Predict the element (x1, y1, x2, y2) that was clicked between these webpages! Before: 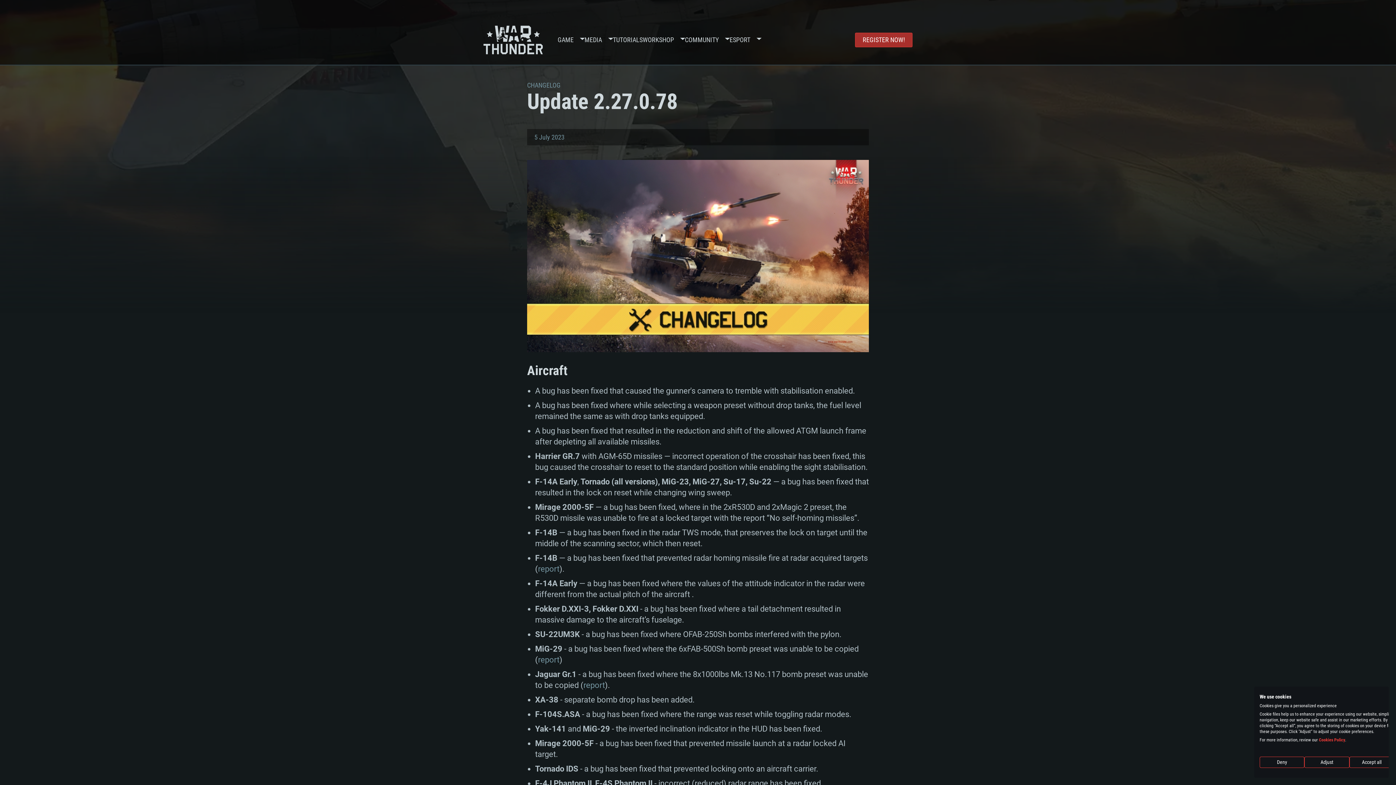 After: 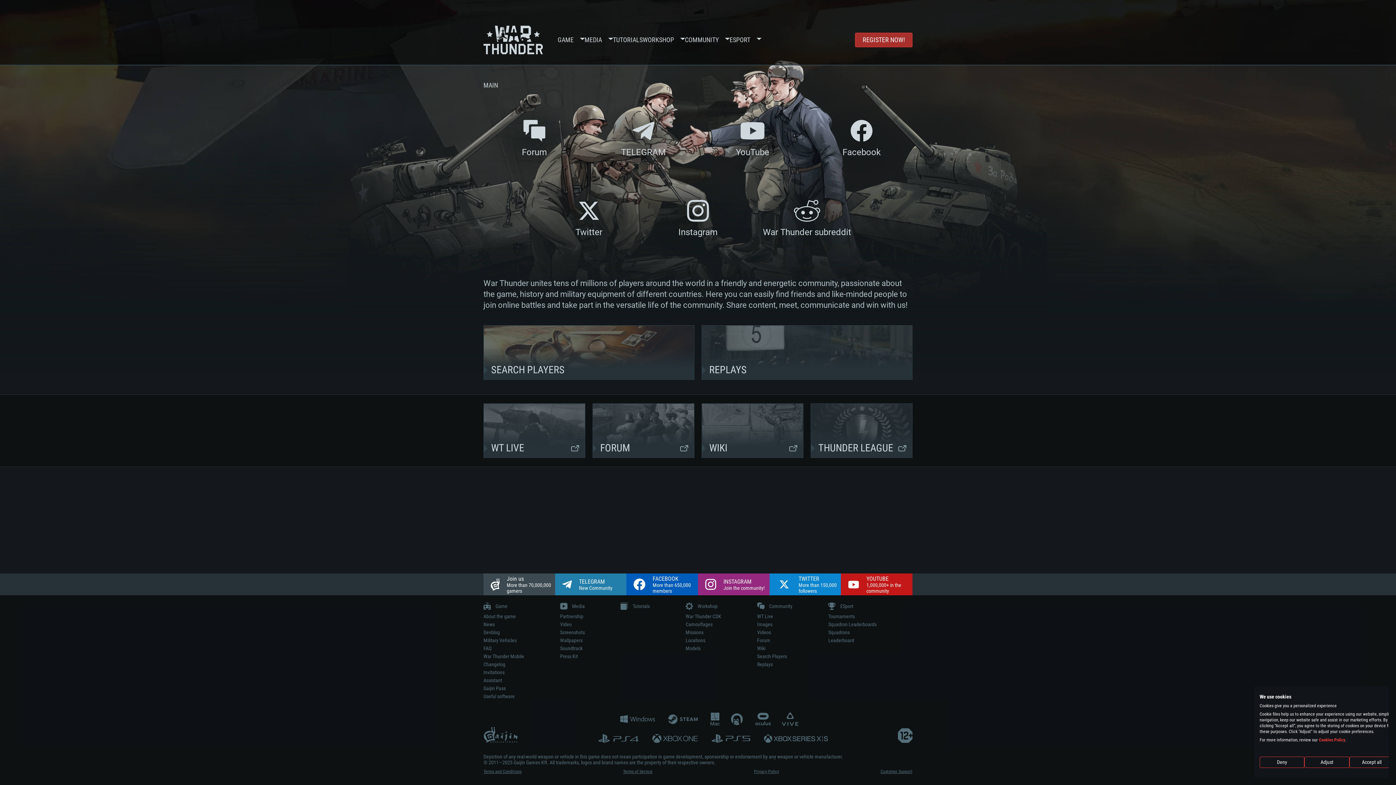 Action: bbox: (685, 14, 718, 65) label: COMMUNITY